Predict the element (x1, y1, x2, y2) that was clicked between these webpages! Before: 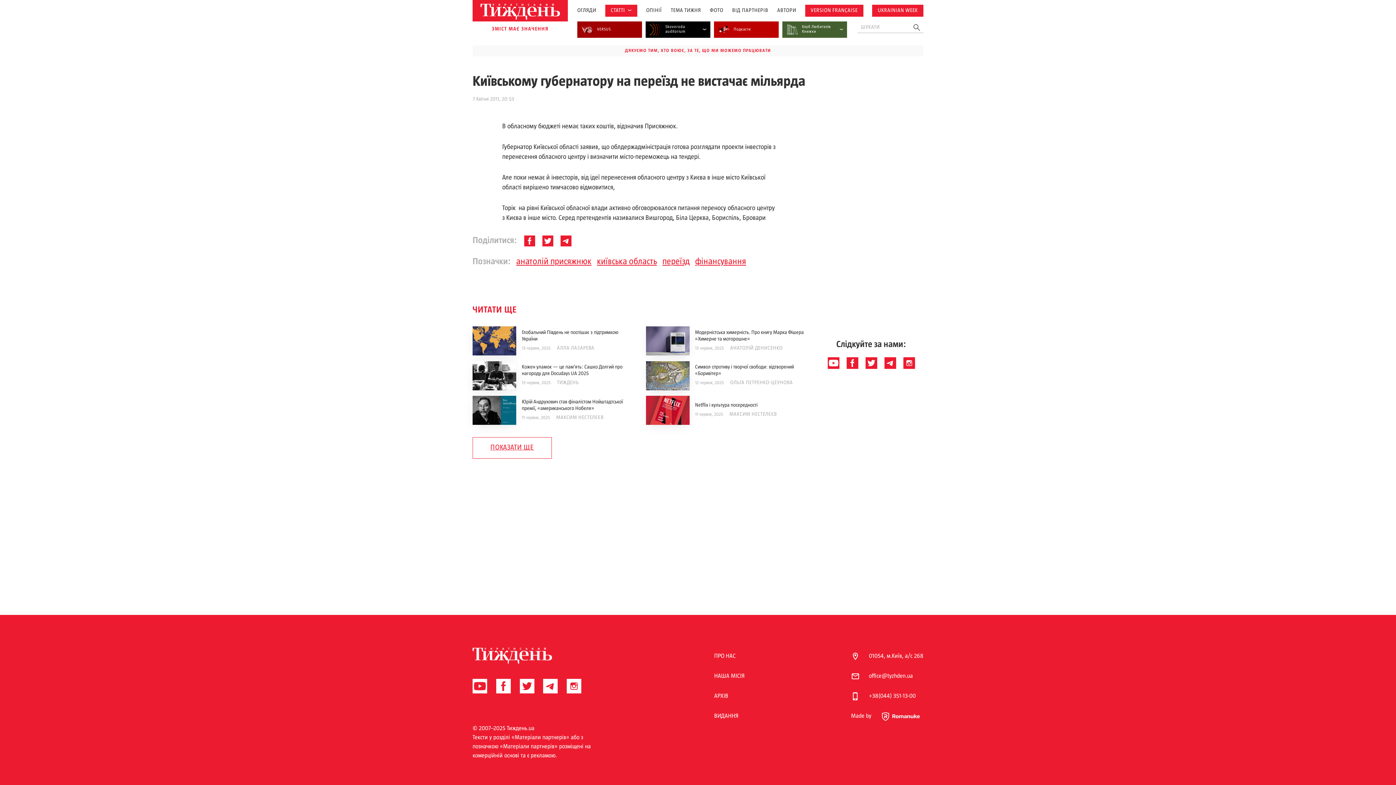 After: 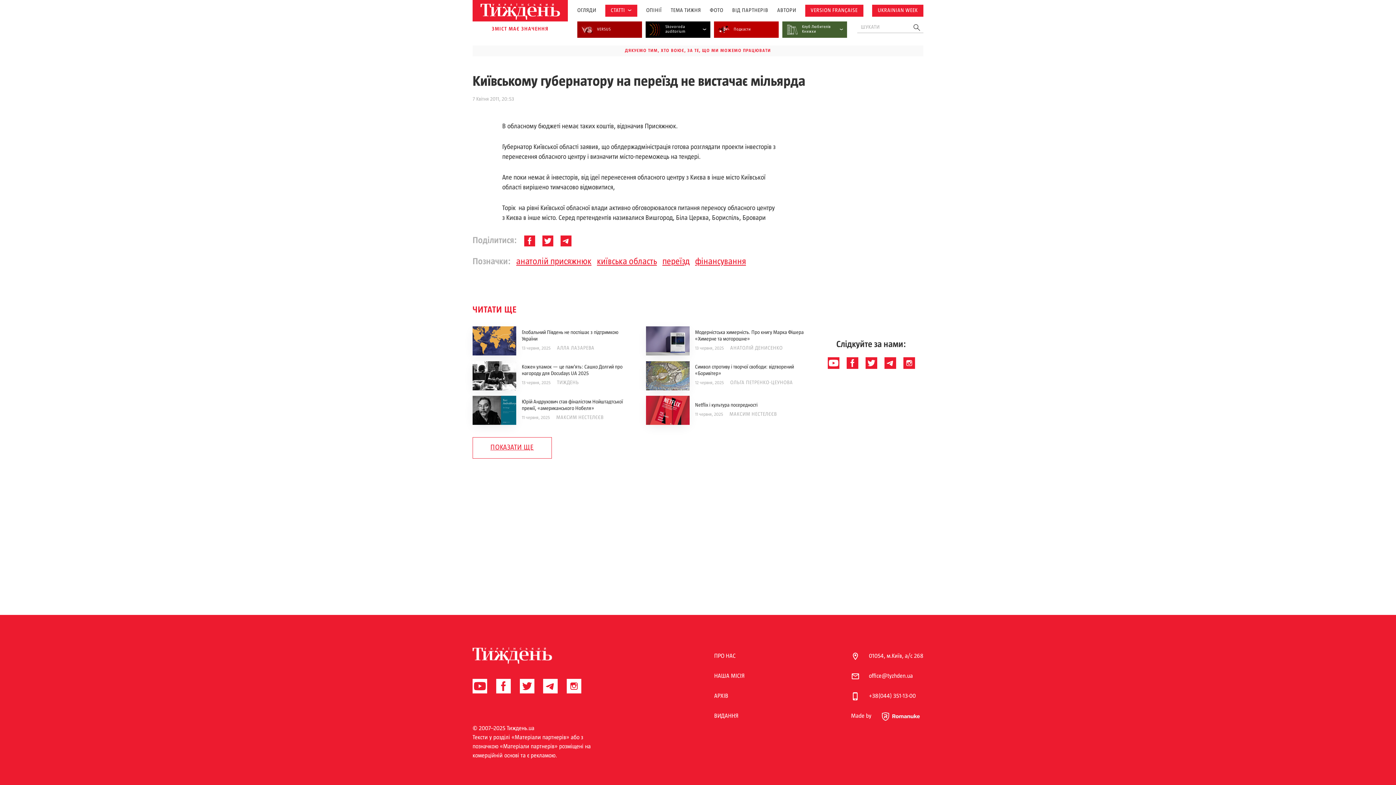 Action: bbox: (846, 357, 858, 369)